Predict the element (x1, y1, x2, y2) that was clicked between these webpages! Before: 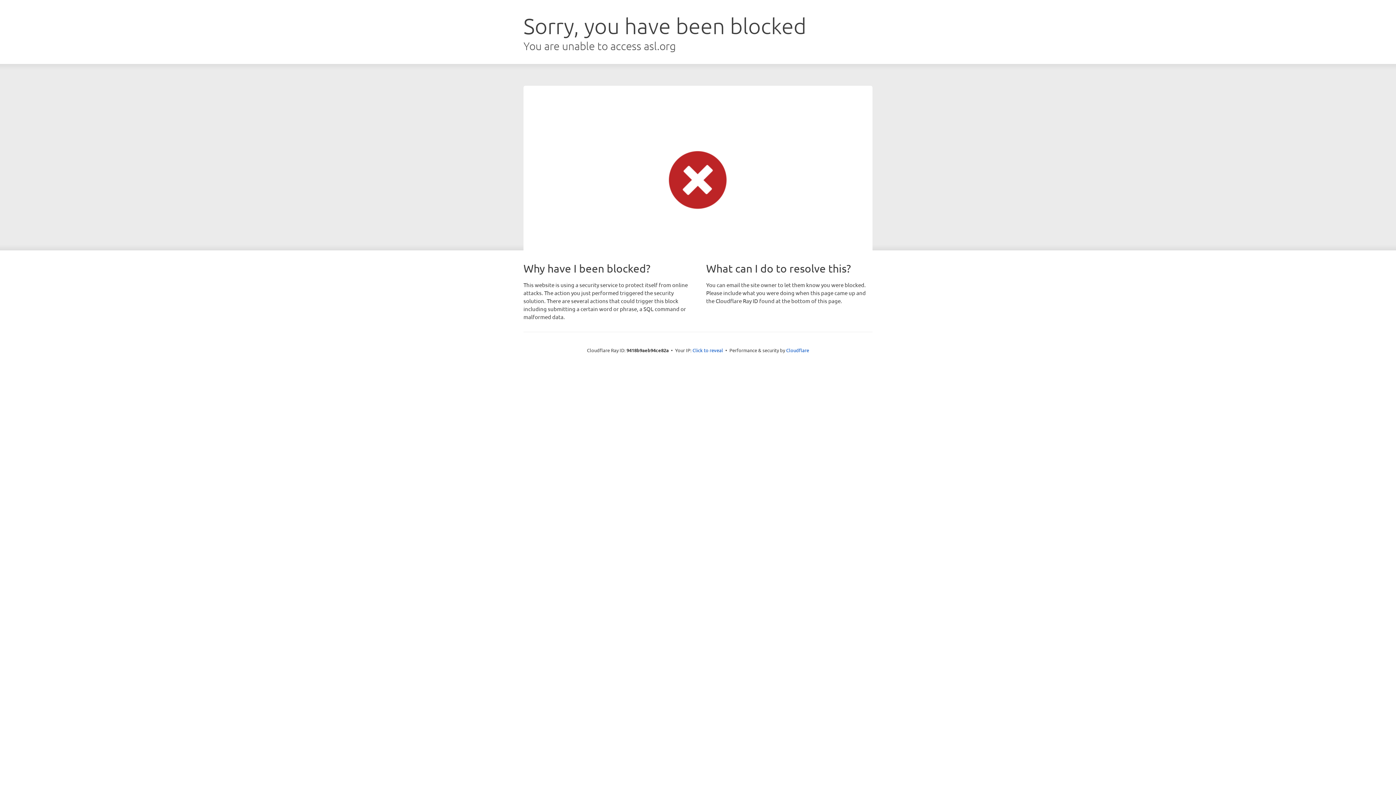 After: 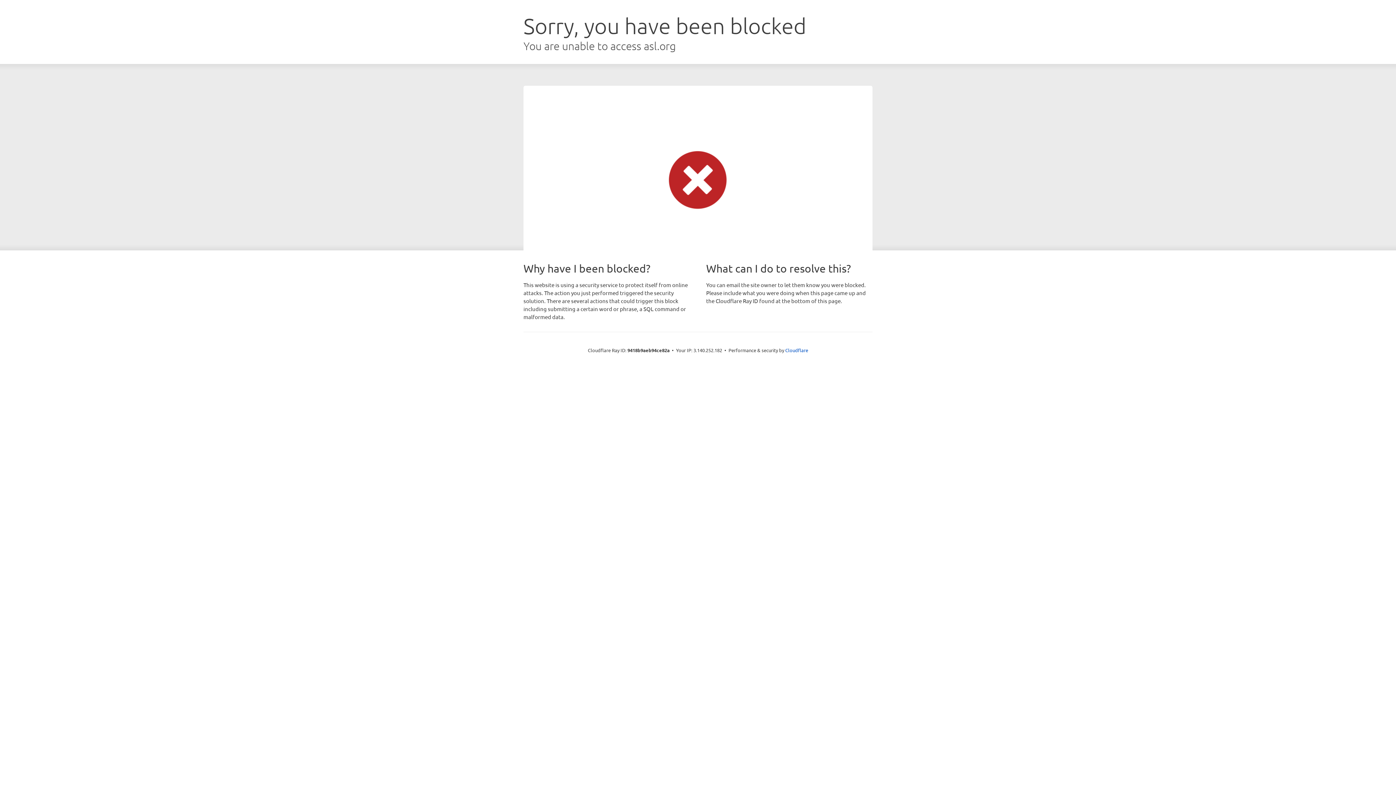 Action: bbox: (692, 346, 723, 353) label: Click to reveal